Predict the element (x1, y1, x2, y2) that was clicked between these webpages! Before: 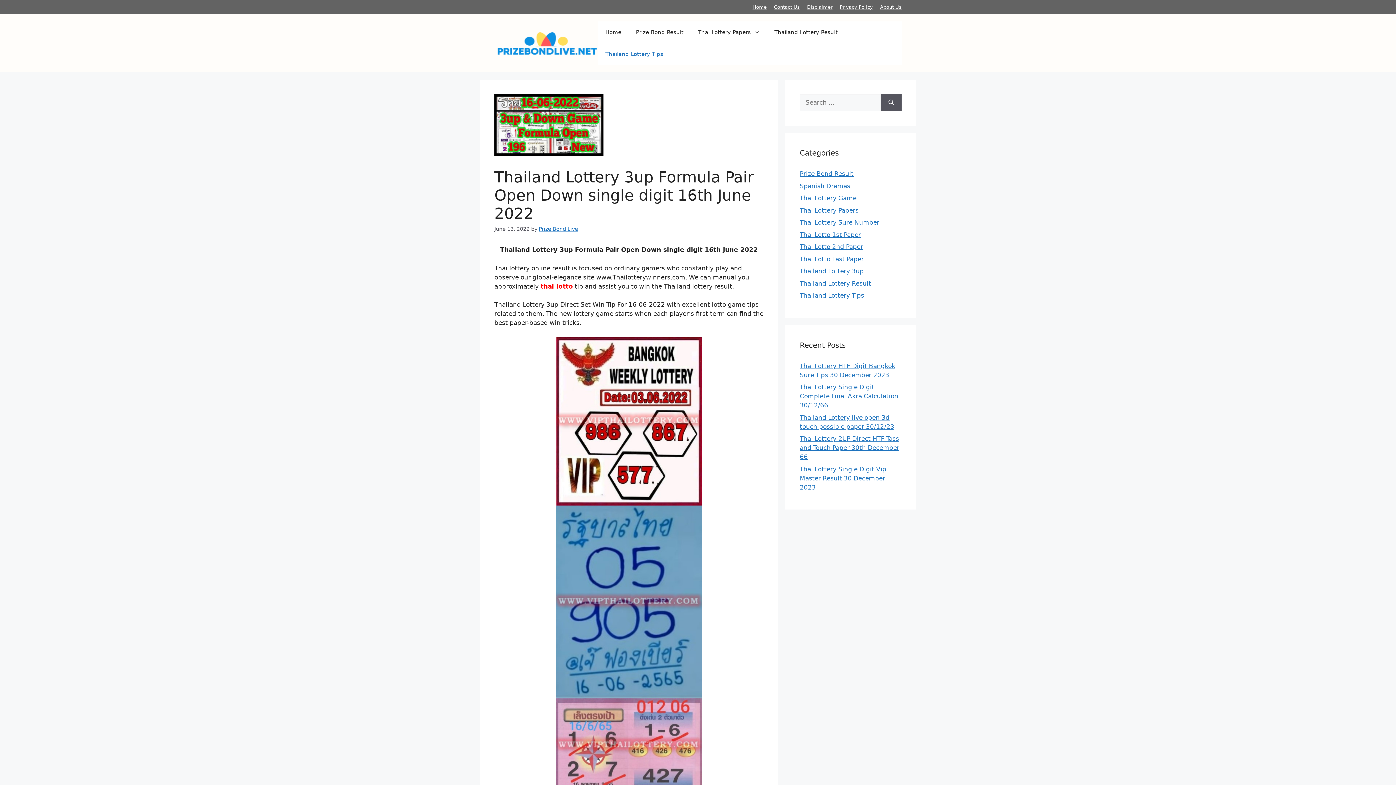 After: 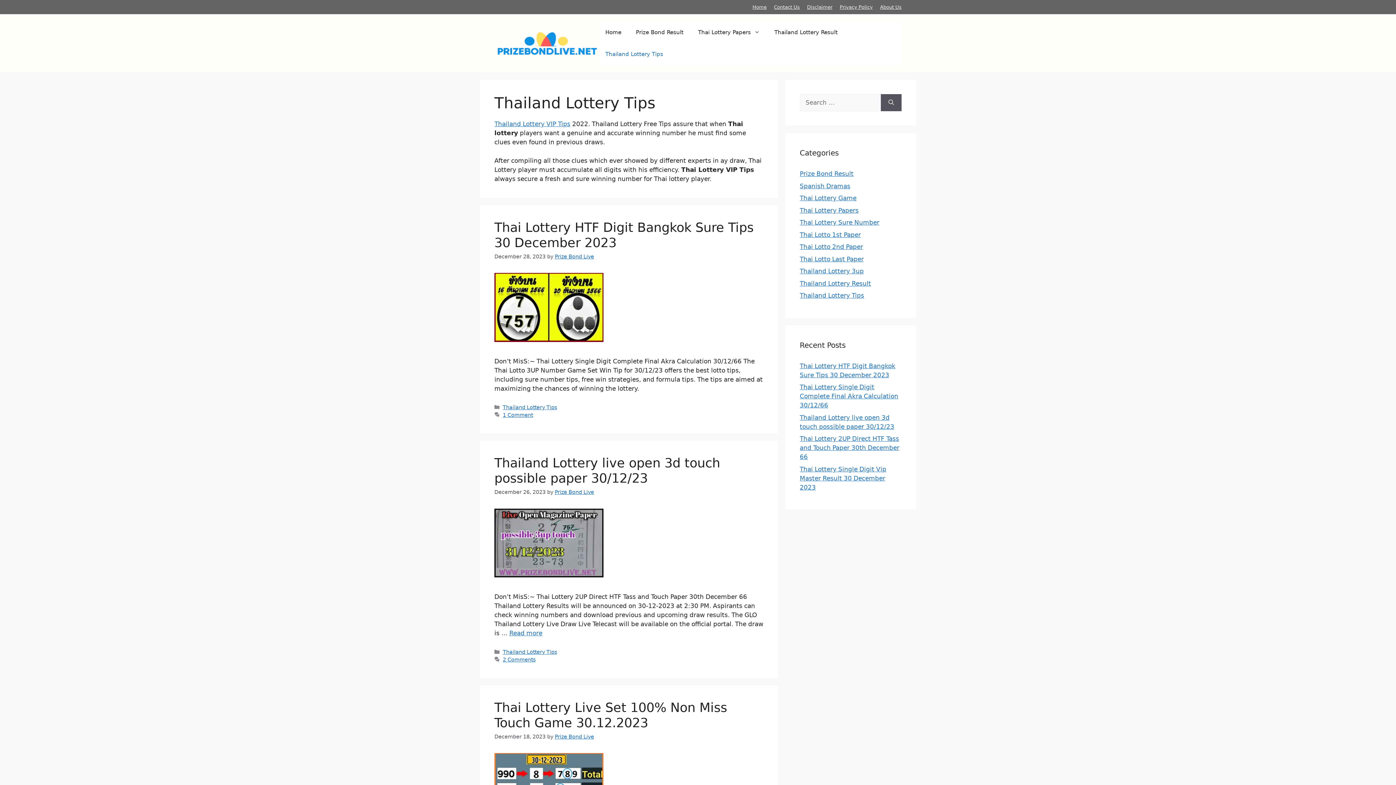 Action: bbox: (598, 43, 670, 65) label: Thailand Lottery Tips